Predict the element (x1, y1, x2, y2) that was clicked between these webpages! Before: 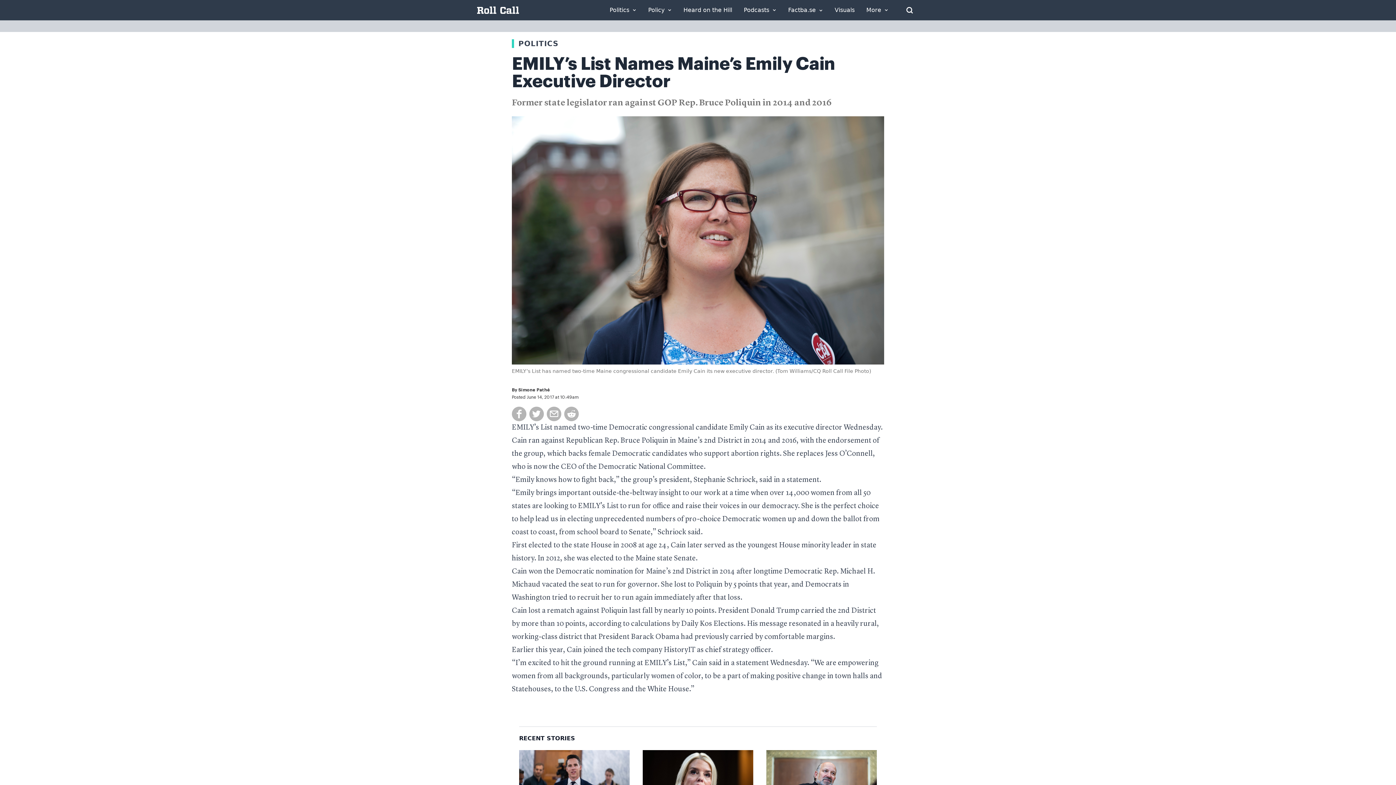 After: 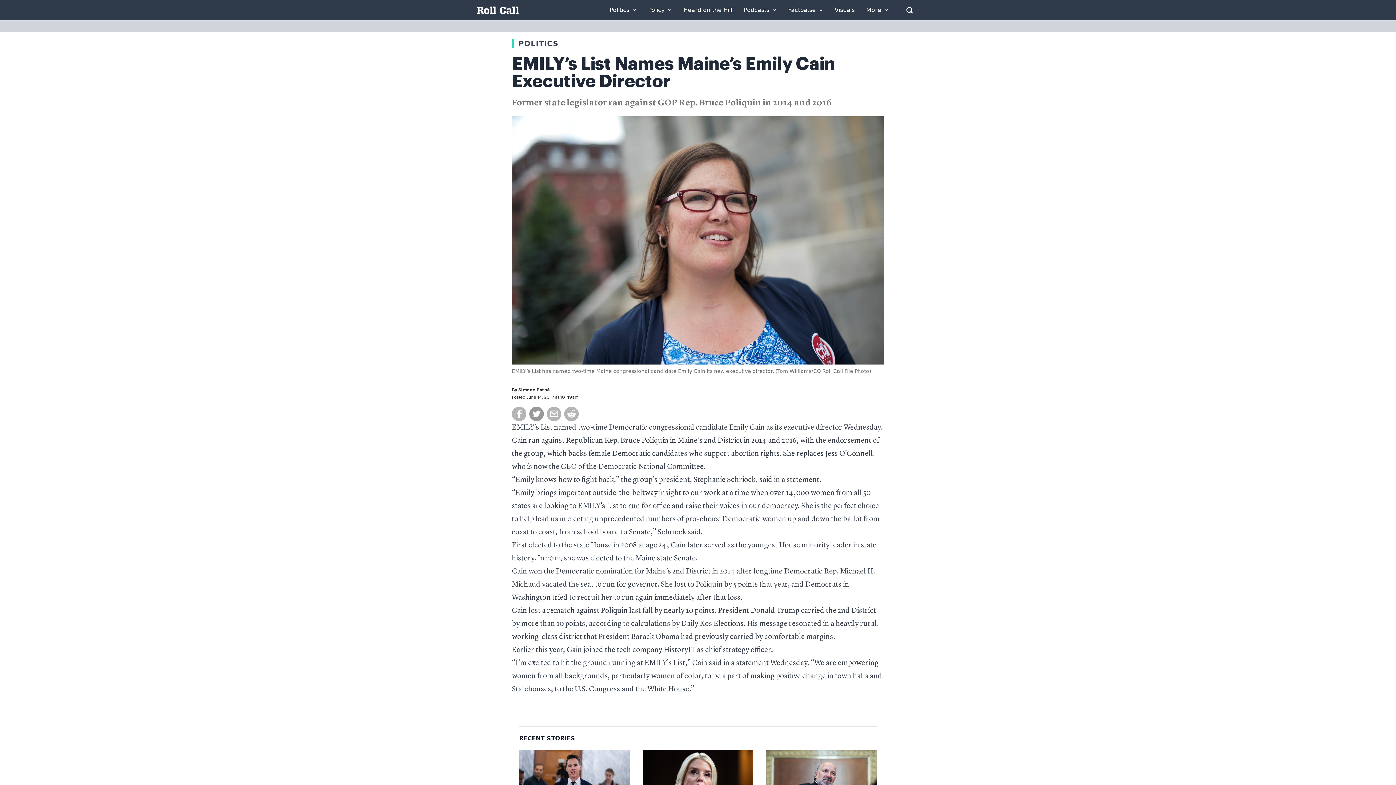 Action: bbox: (529, 406, 544, 421)